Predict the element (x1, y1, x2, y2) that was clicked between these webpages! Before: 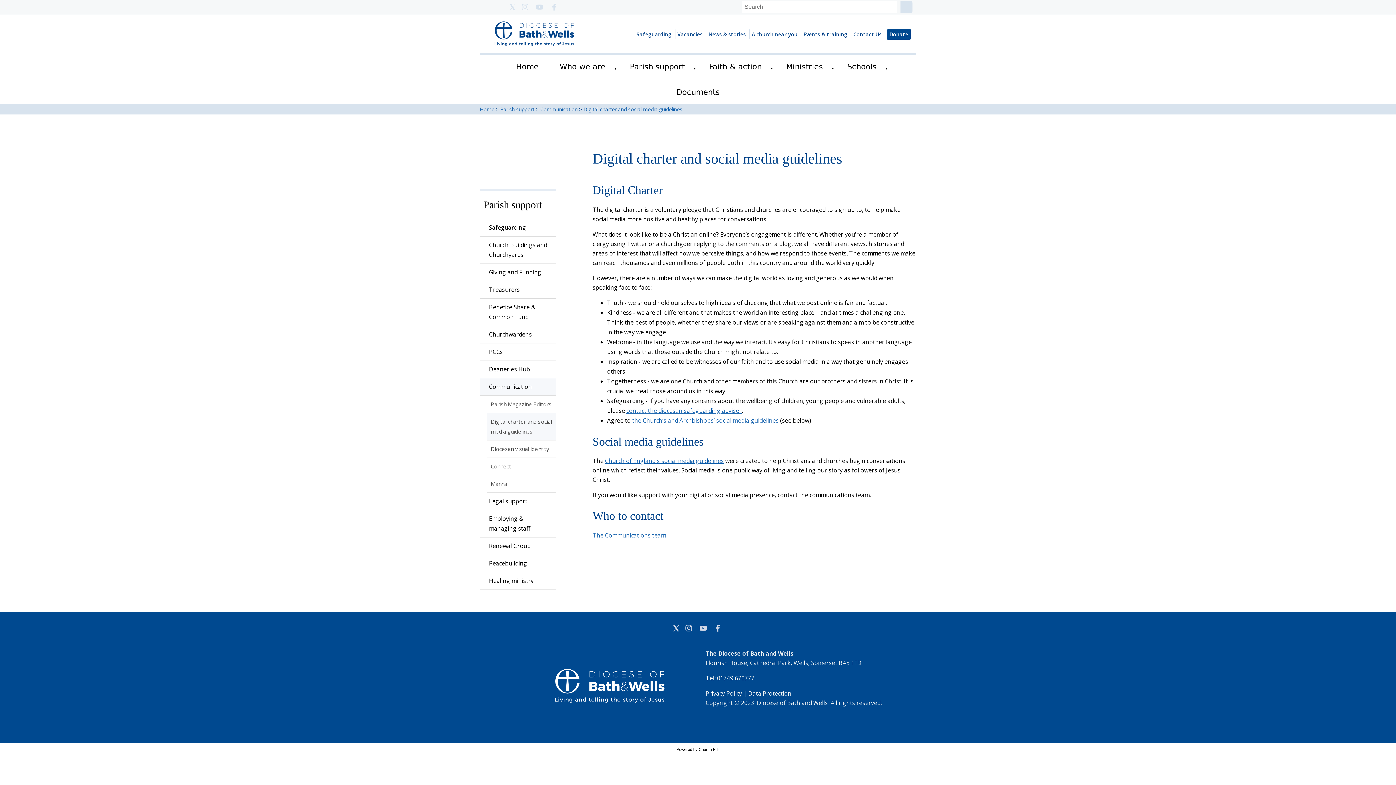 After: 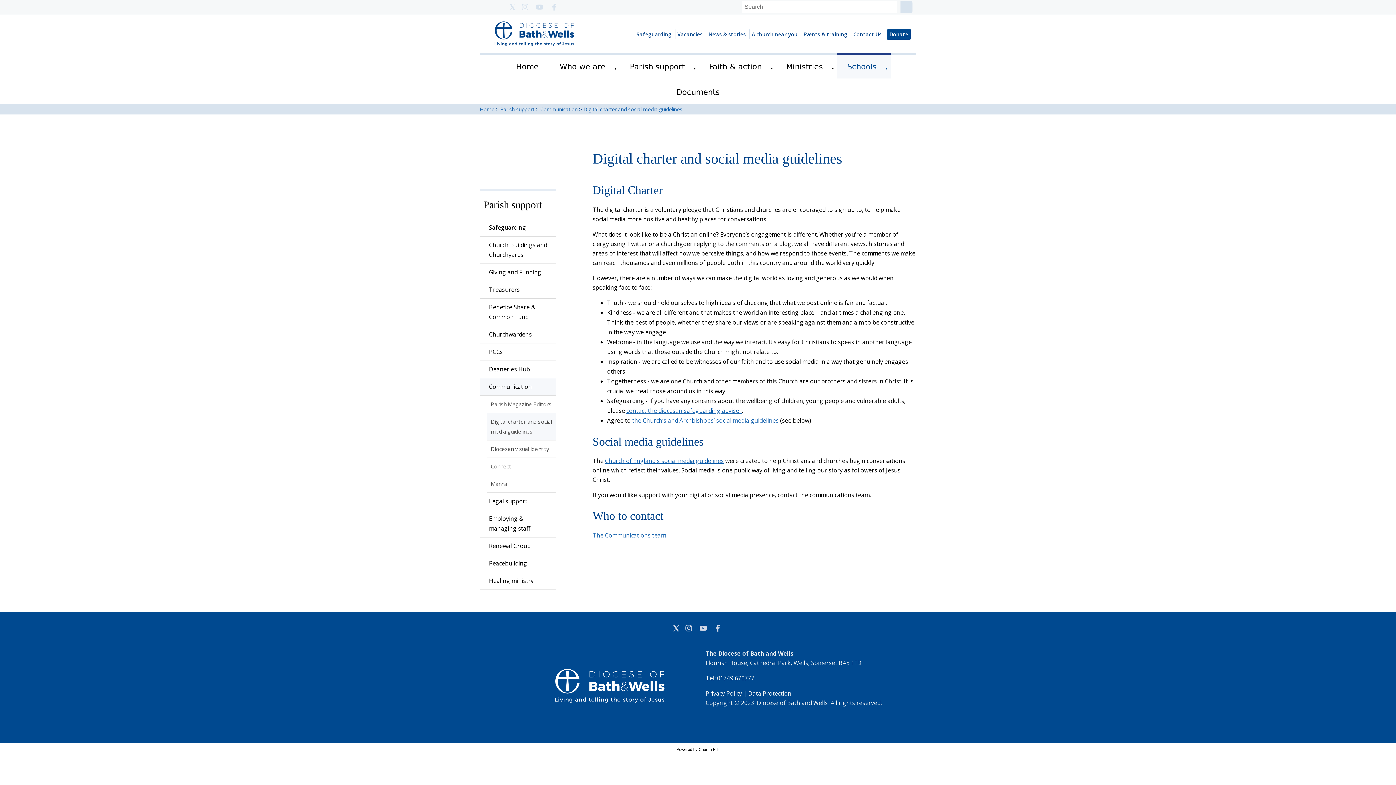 Action: bbox: (886, 63, 887, 73) label: ▼